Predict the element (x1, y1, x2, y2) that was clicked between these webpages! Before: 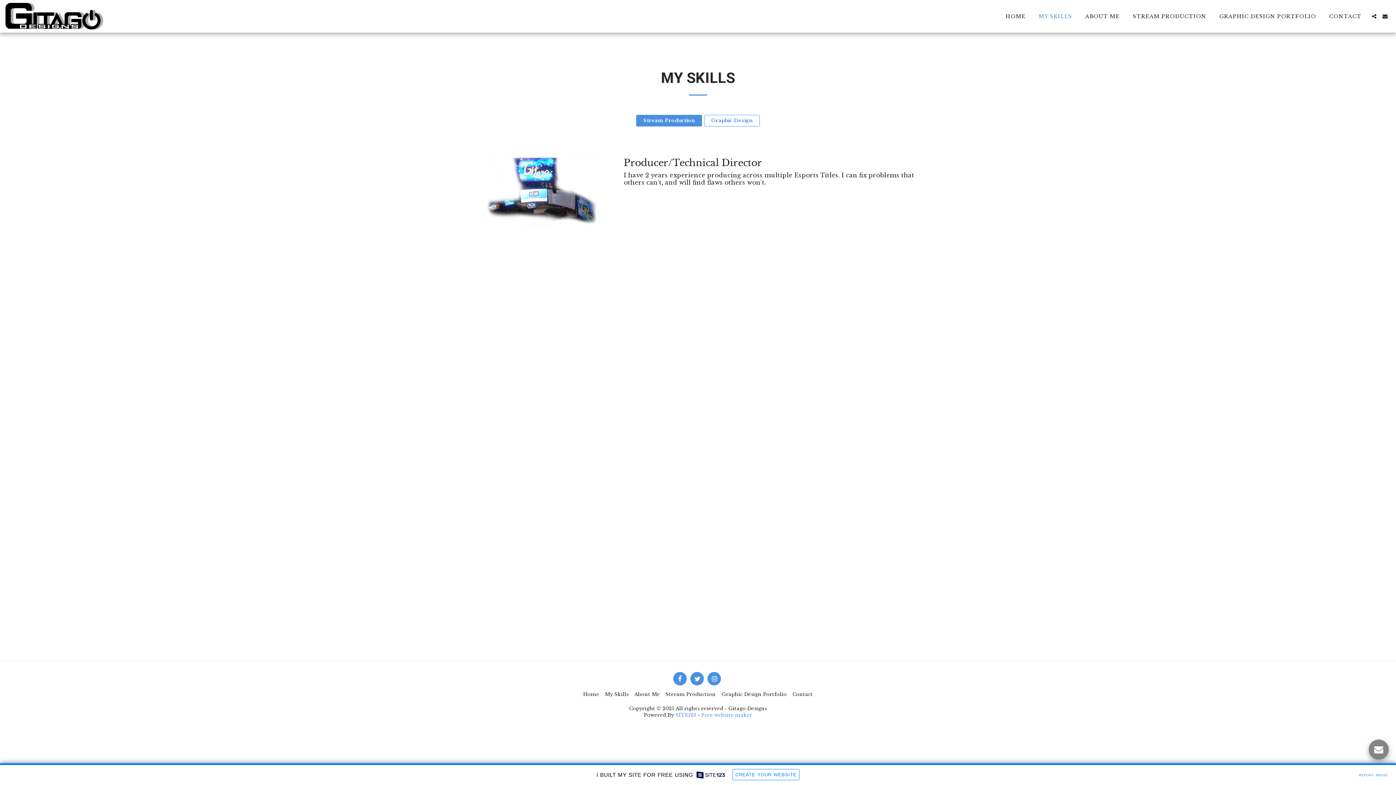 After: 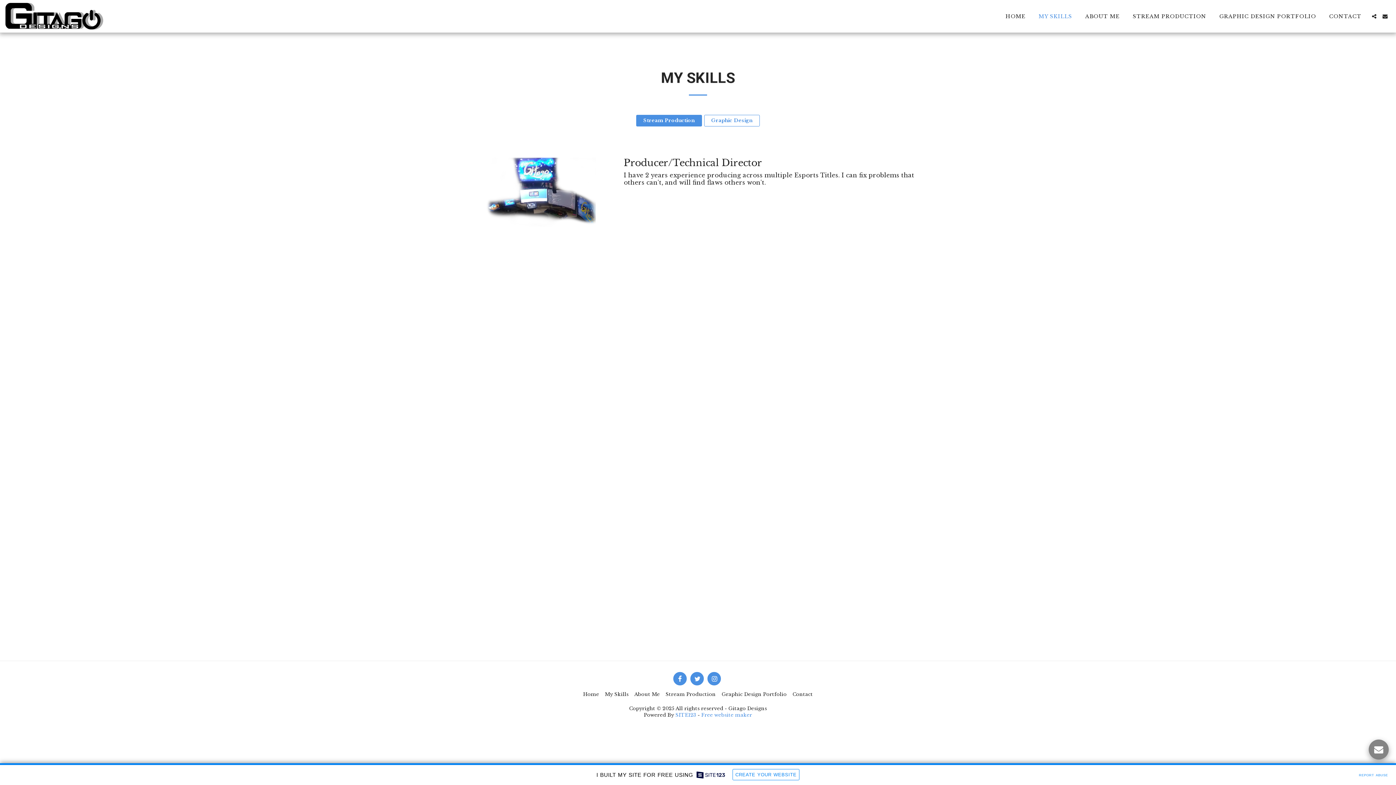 Action: bbox: (1033, 11, 1077, 21) label: MY SKILLS